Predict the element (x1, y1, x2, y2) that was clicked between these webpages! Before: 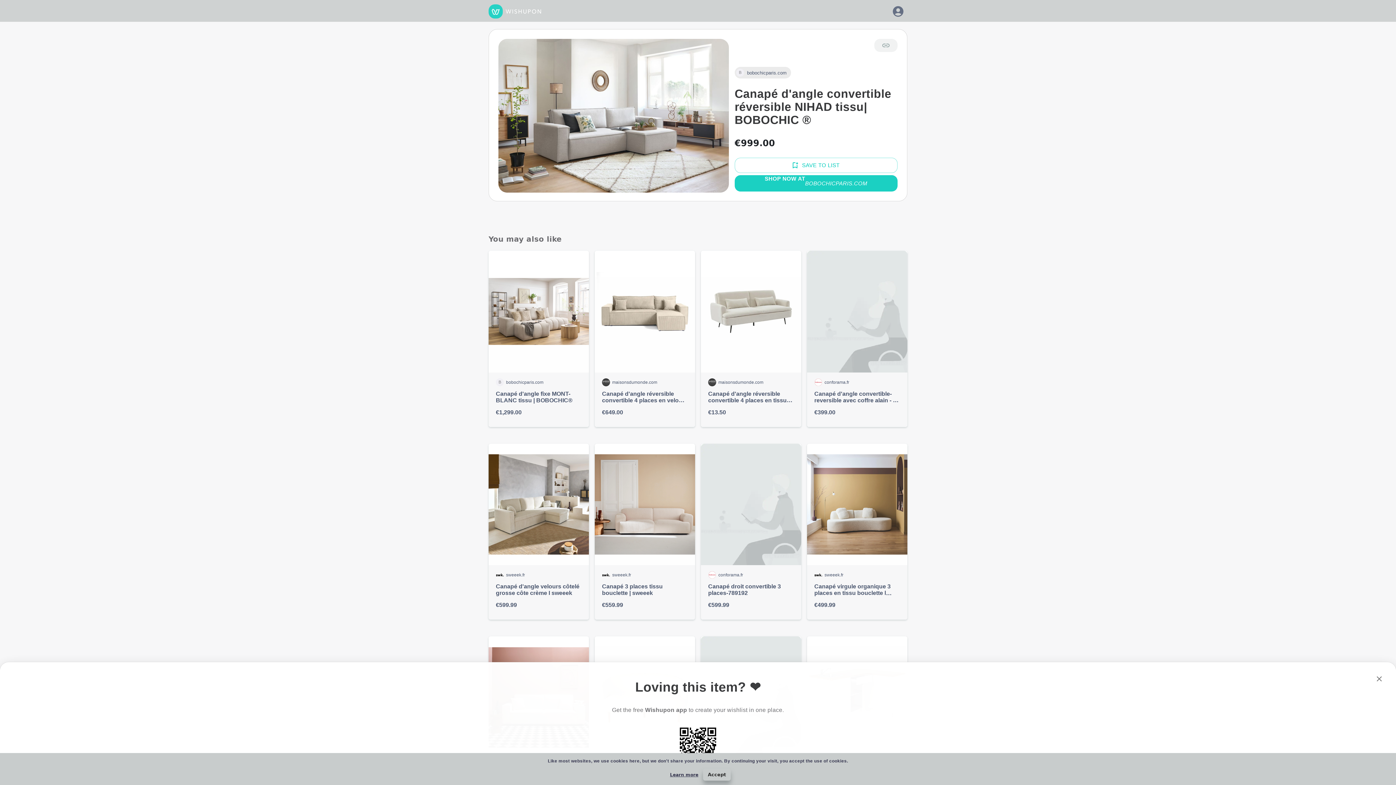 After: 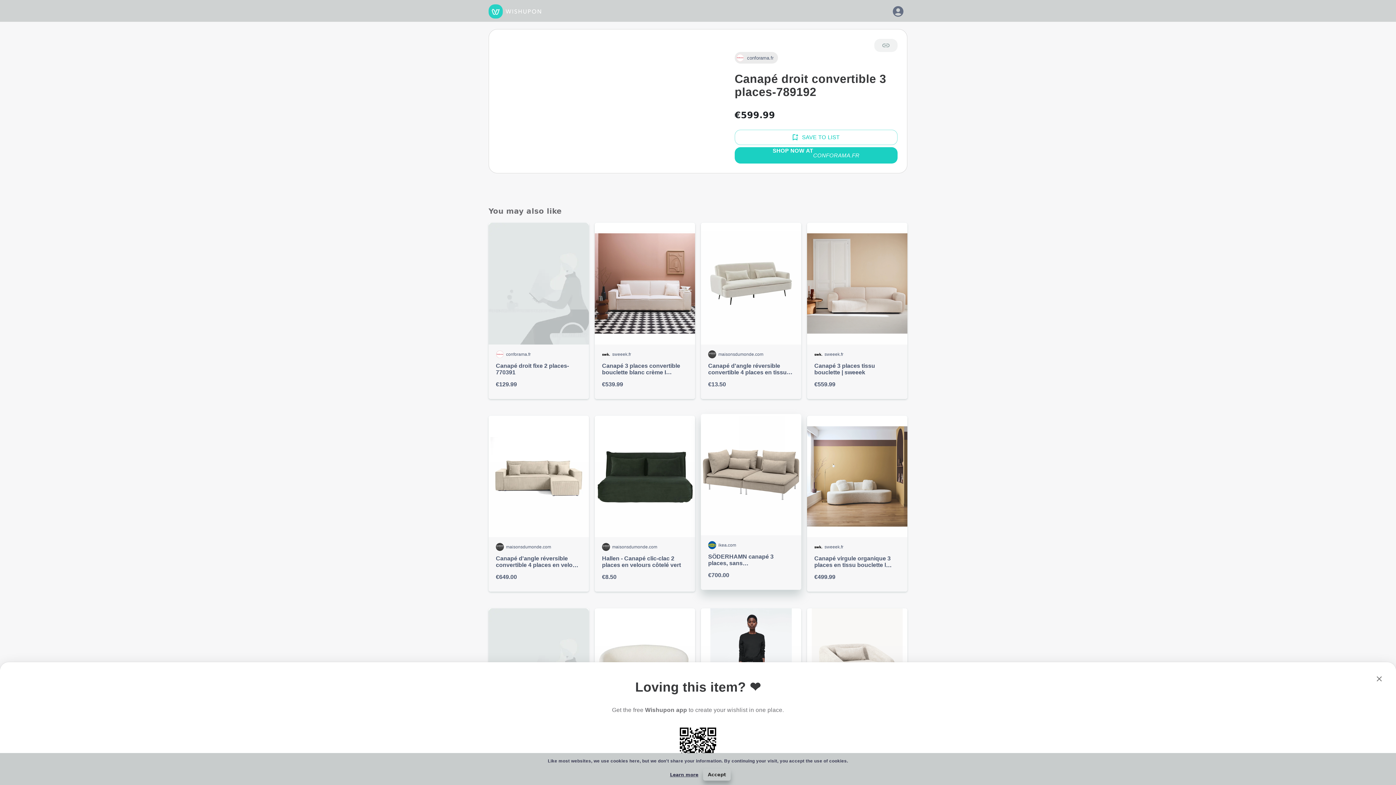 Action: bbox: (701, 443, 801, 620) label: conforama.fr

Canapé droit convertible 3 places-789192

€599.99